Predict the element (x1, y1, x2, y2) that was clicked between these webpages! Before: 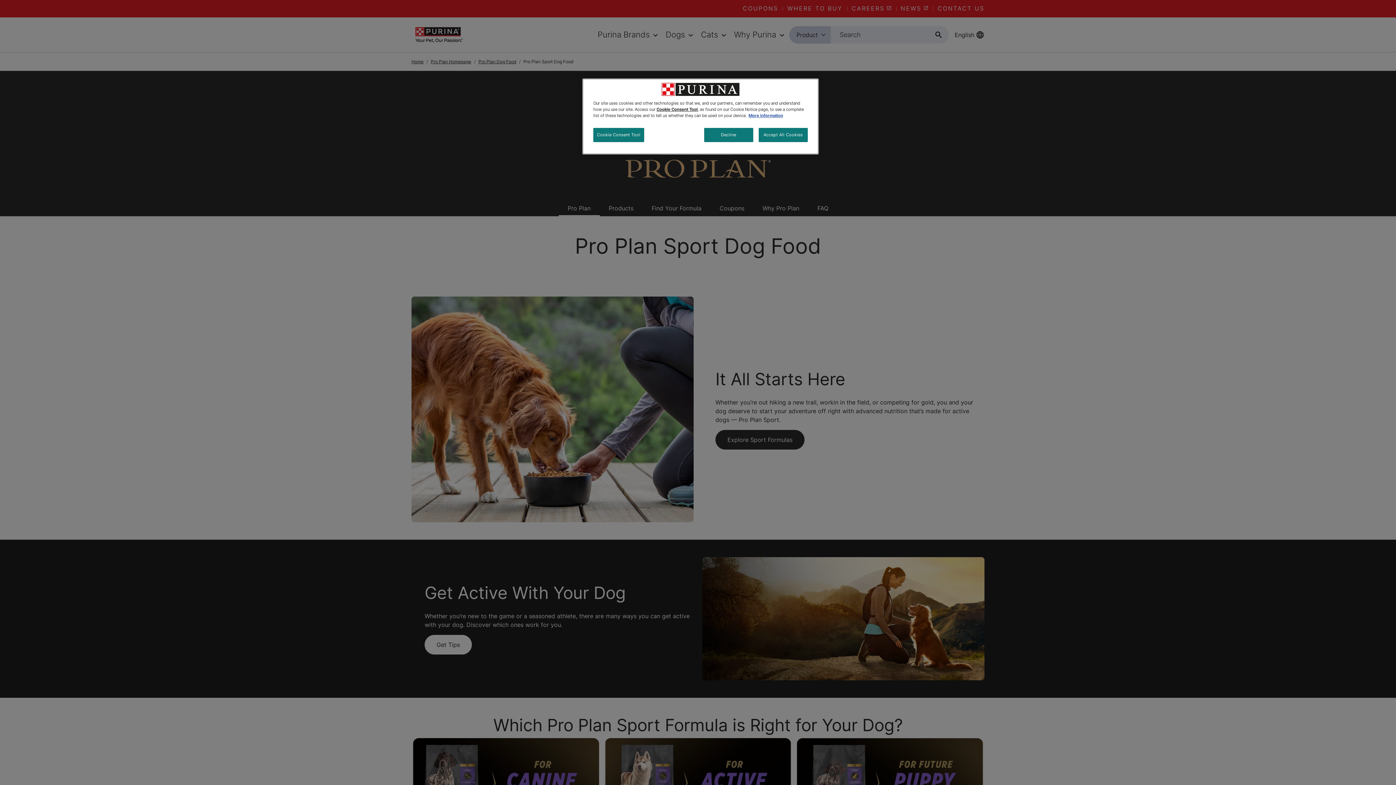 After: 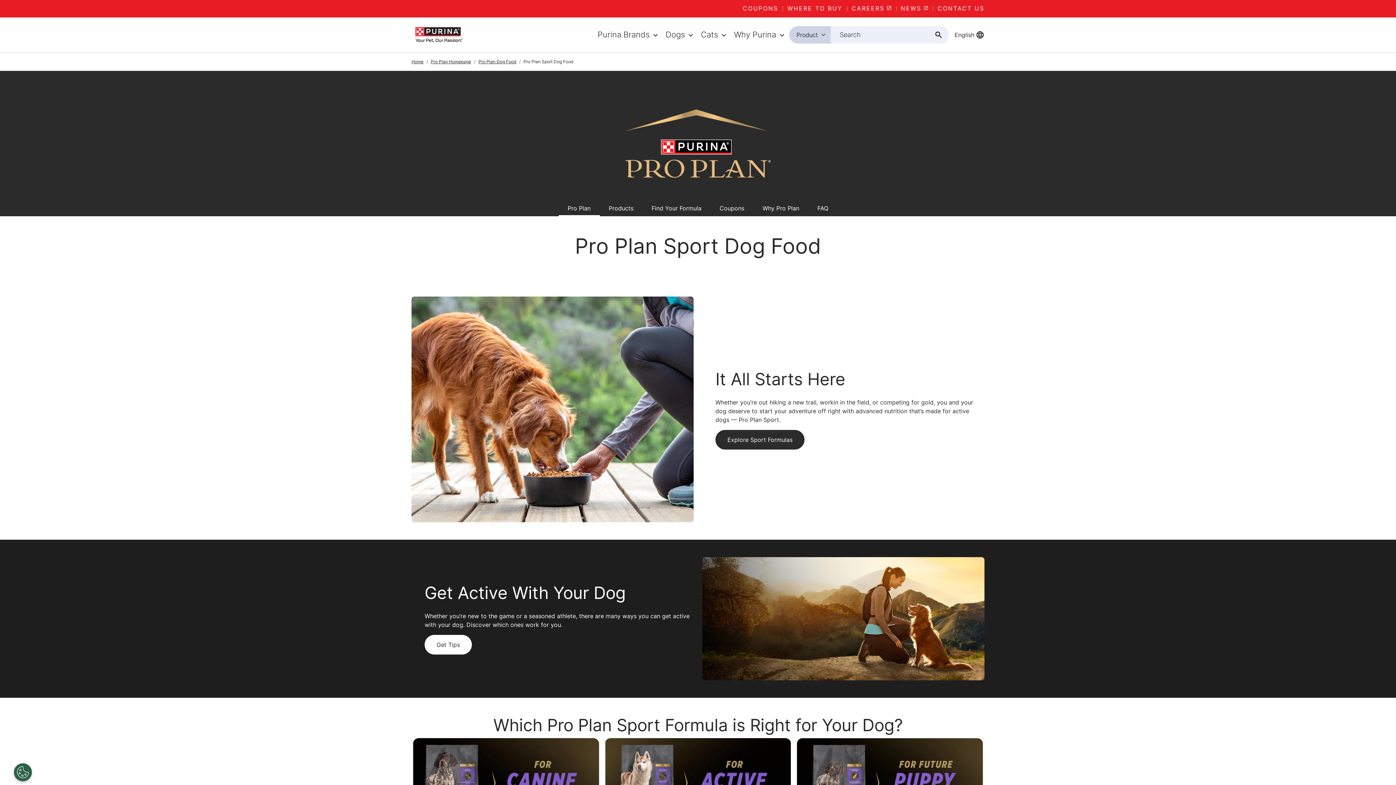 Action: bbox: (704, 128, 753, 142) label: Decline